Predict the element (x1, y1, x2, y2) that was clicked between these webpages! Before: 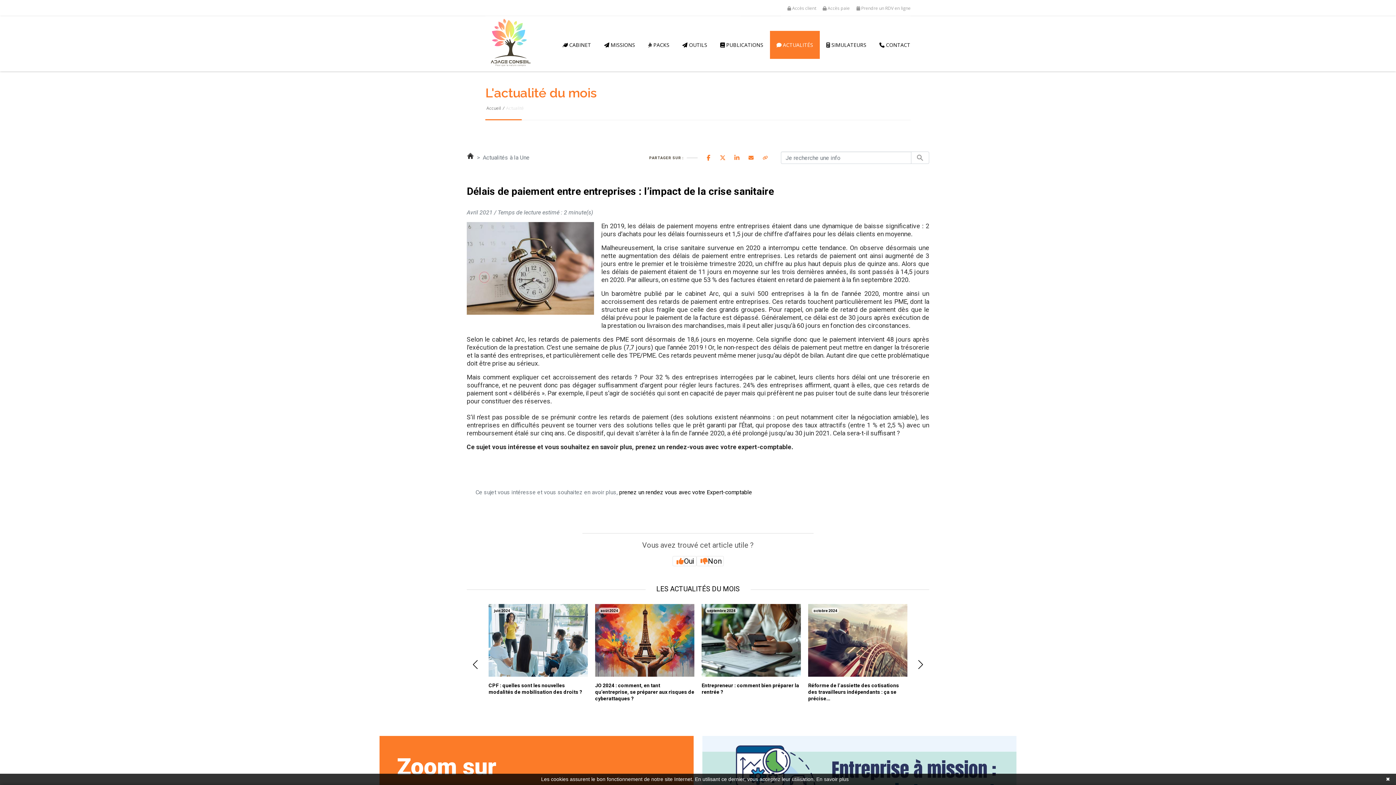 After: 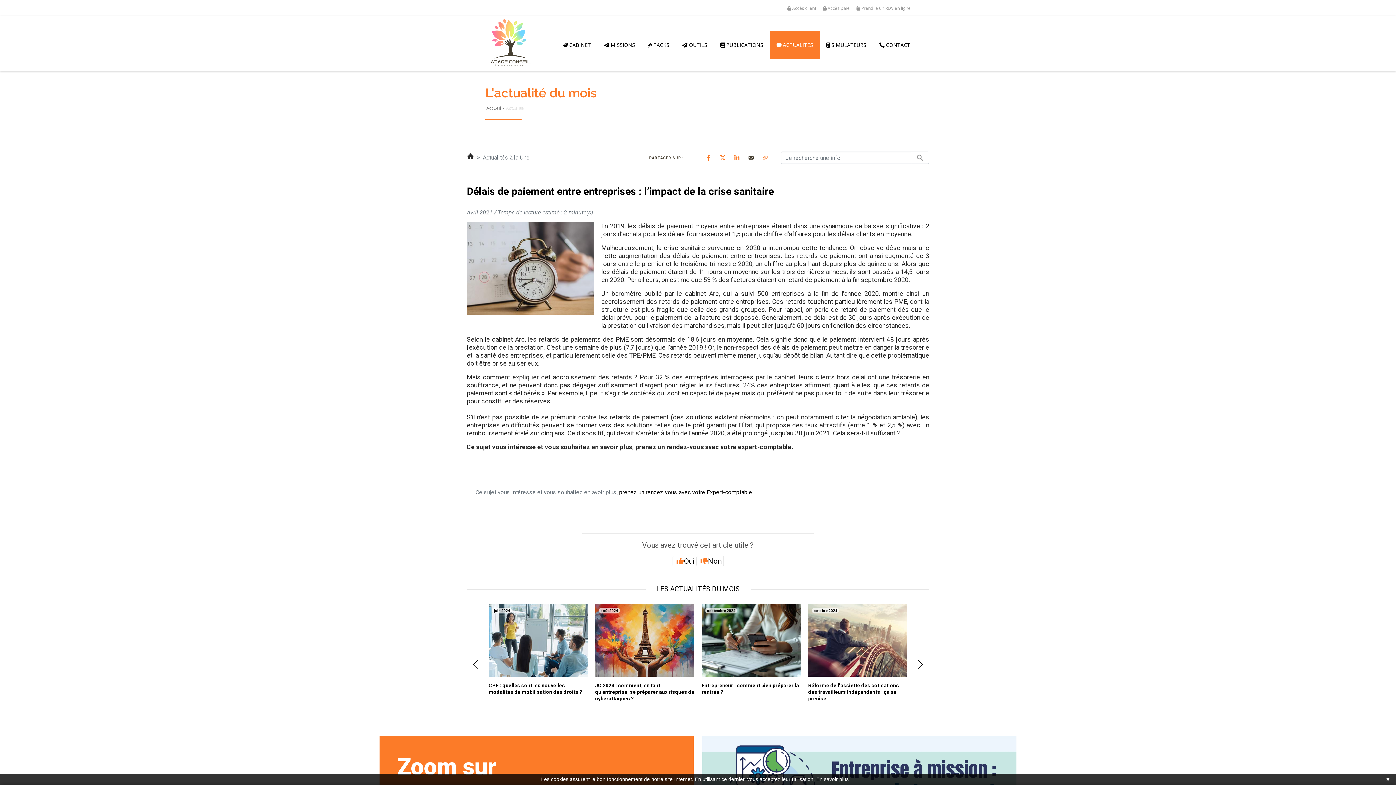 Action: bbox: (744, 150, 758, 165)